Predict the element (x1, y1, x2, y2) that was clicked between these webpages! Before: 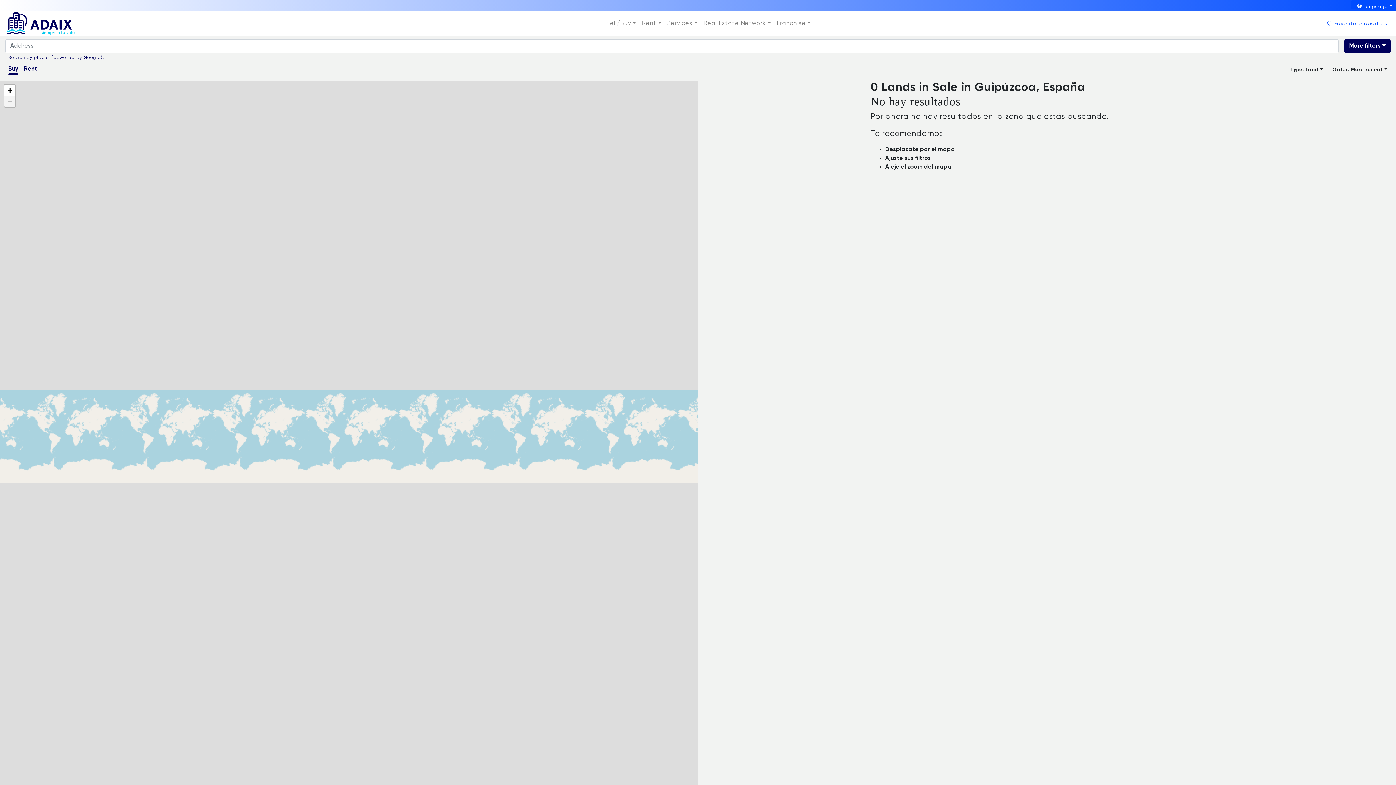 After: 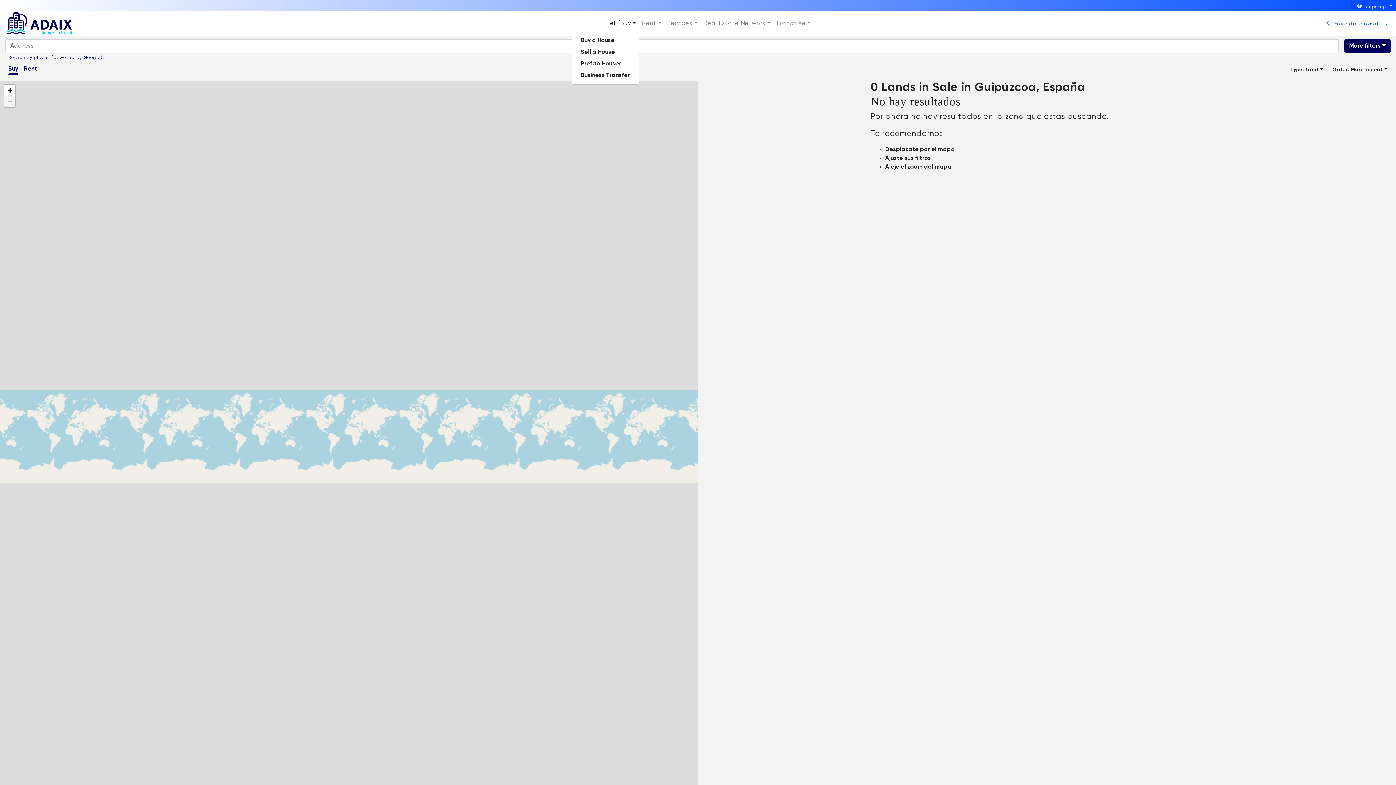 Action: bbox: (603, 16, 639, 30) label: Sell/Buy